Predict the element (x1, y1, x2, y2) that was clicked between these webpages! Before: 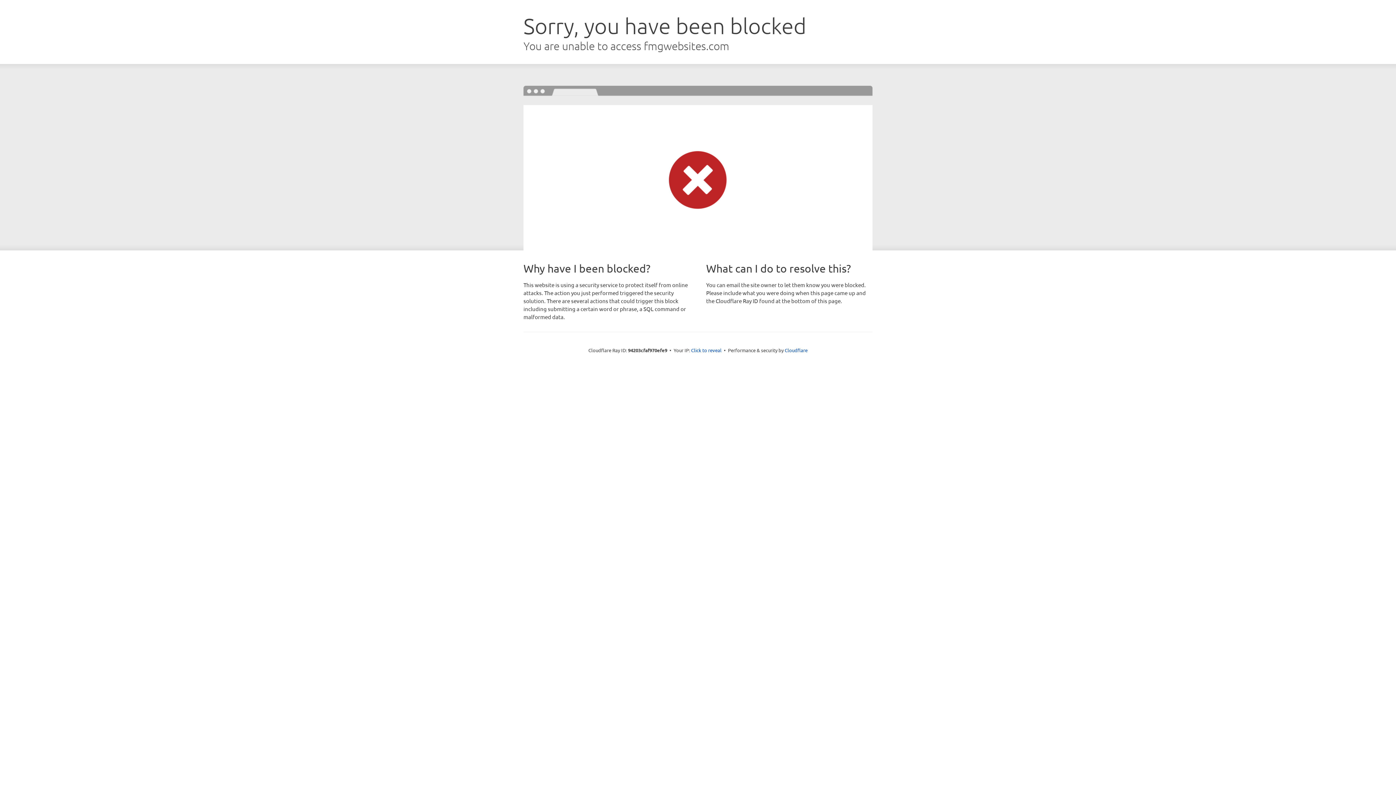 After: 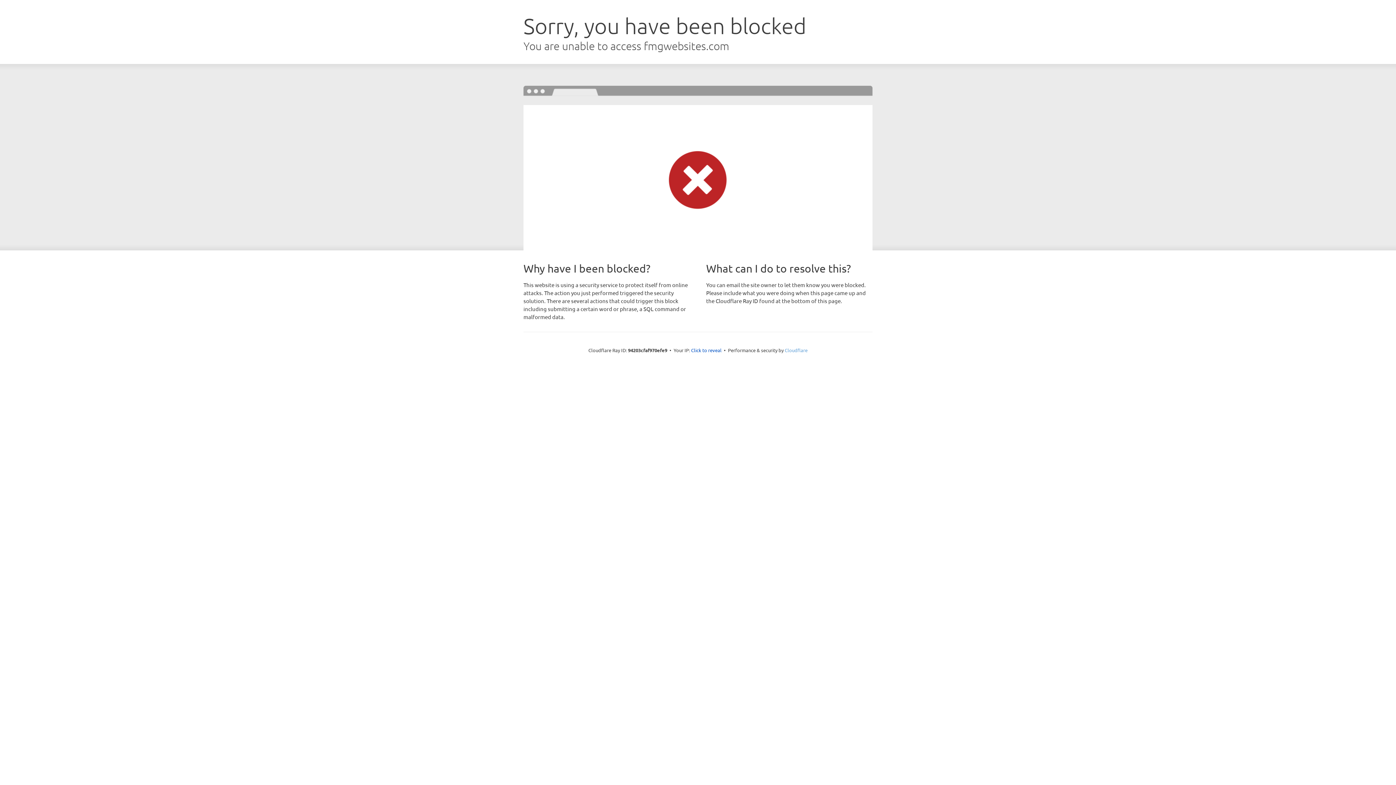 Action: label: Cloudflare bbox: (784, 347, 807, 353)